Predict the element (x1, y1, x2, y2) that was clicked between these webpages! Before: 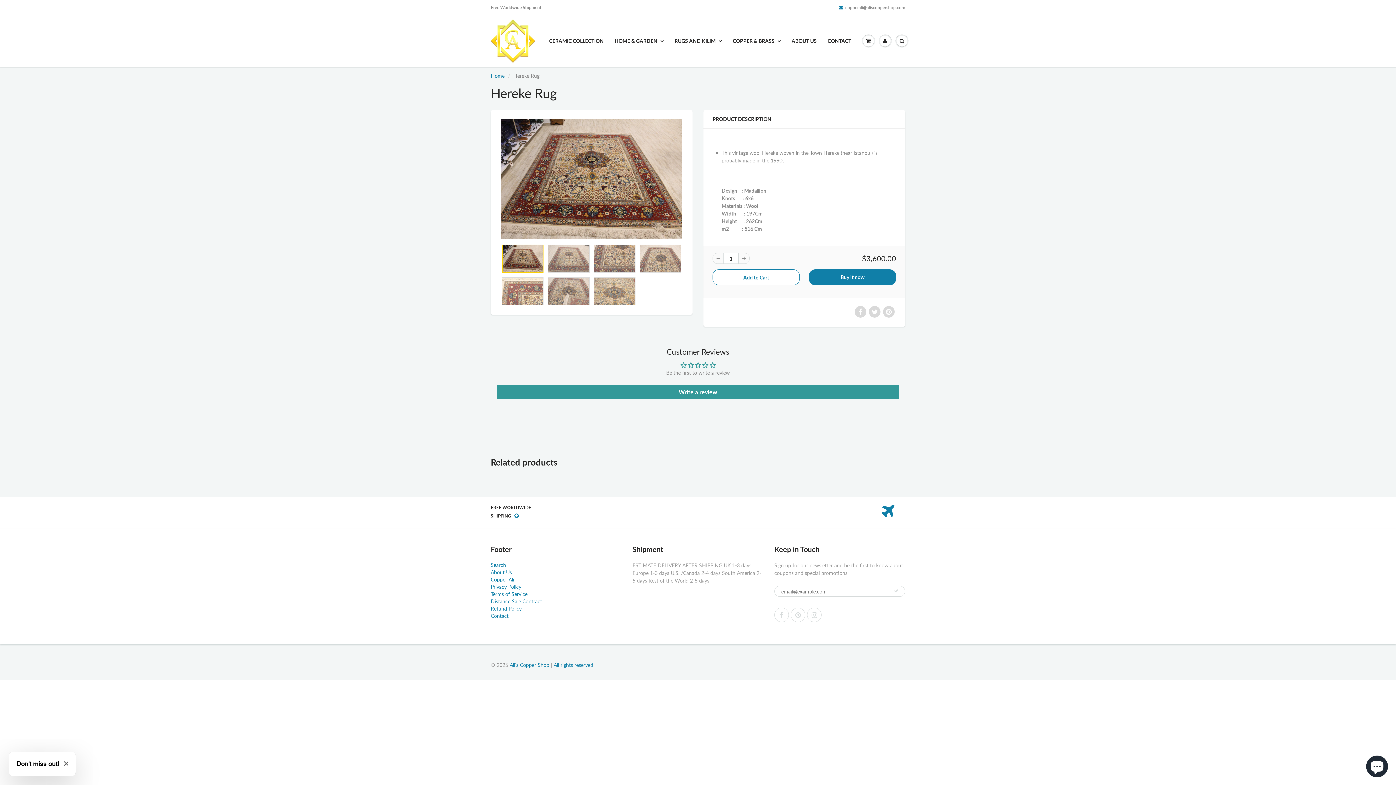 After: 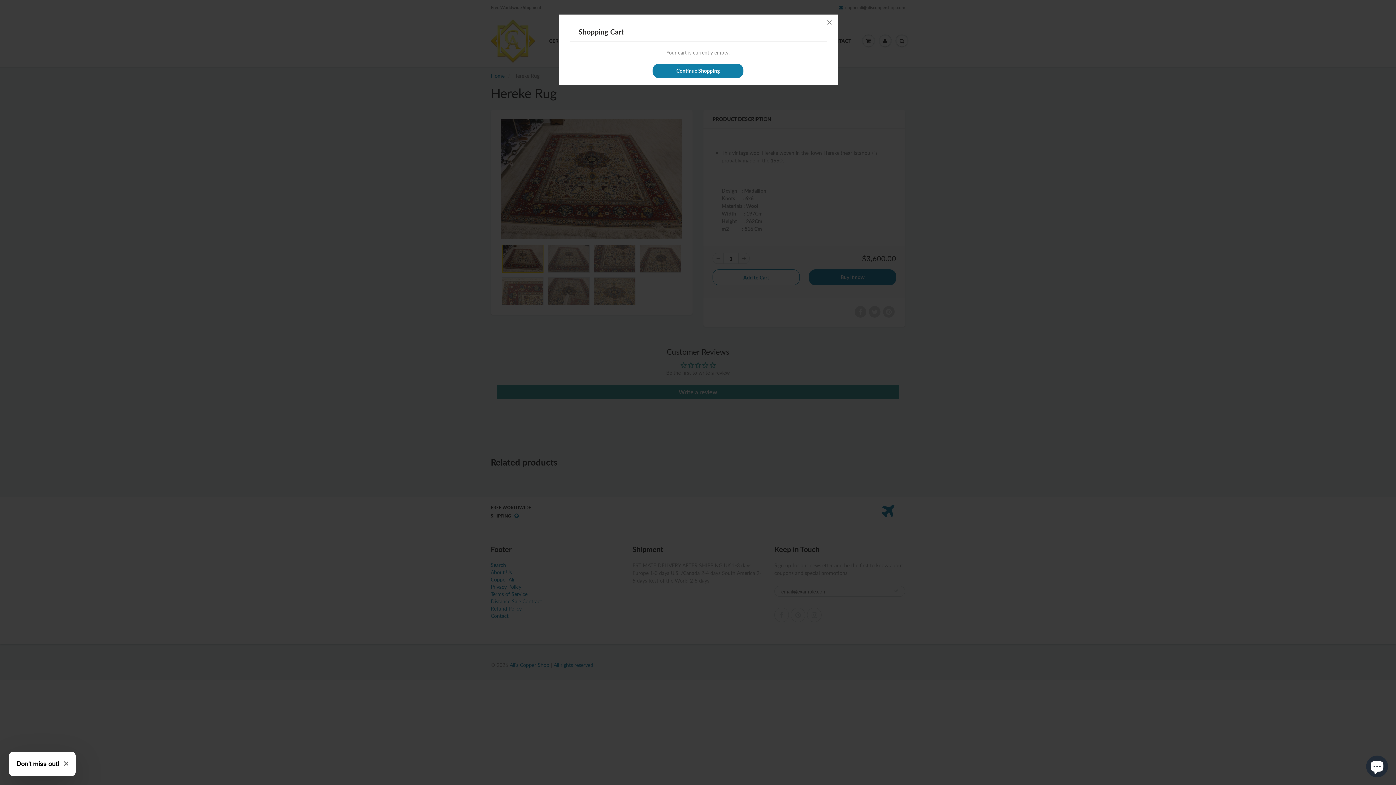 Action: bbox: (860, 35, 877, 46)